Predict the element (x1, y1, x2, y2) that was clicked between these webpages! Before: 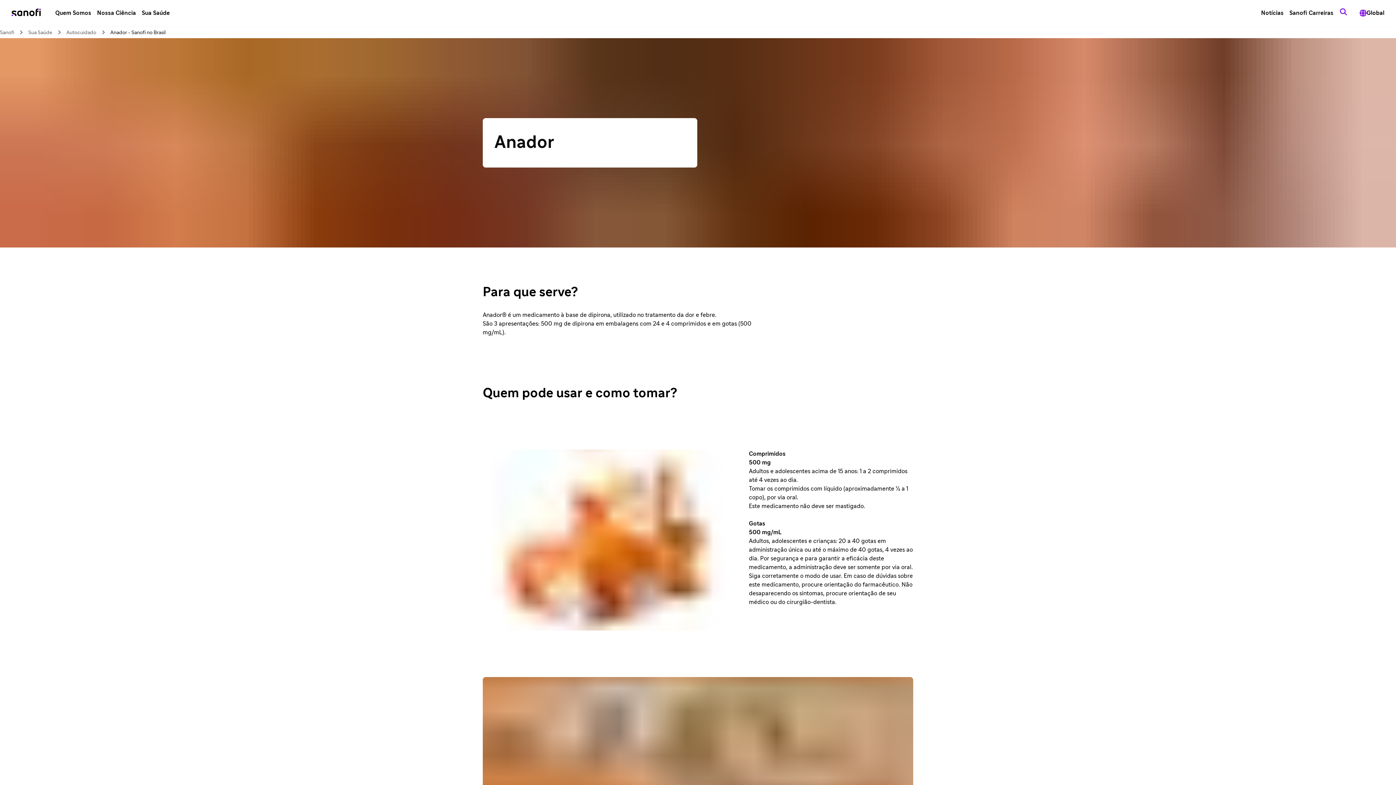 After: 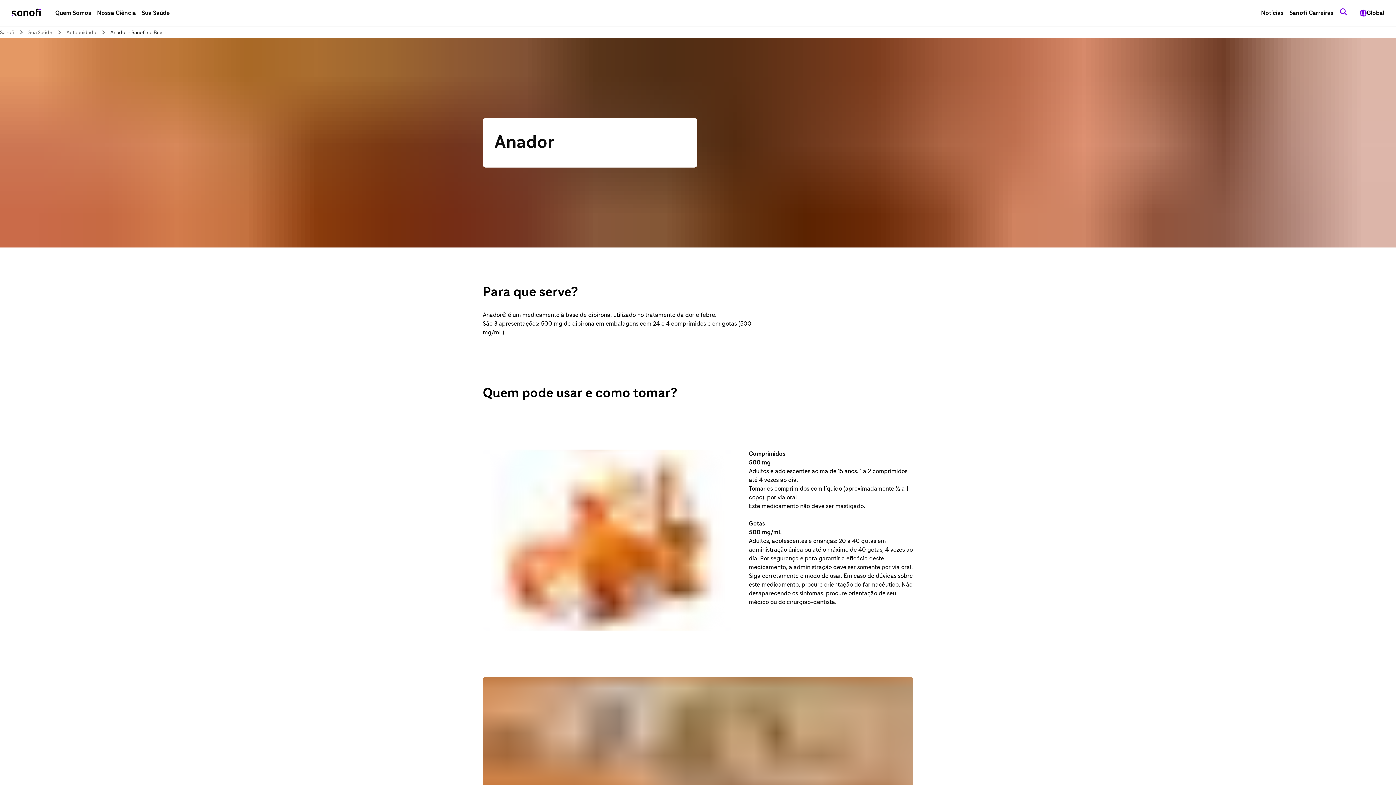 Action: label: Procurar bbox: (1340, 10, 1347, 16)